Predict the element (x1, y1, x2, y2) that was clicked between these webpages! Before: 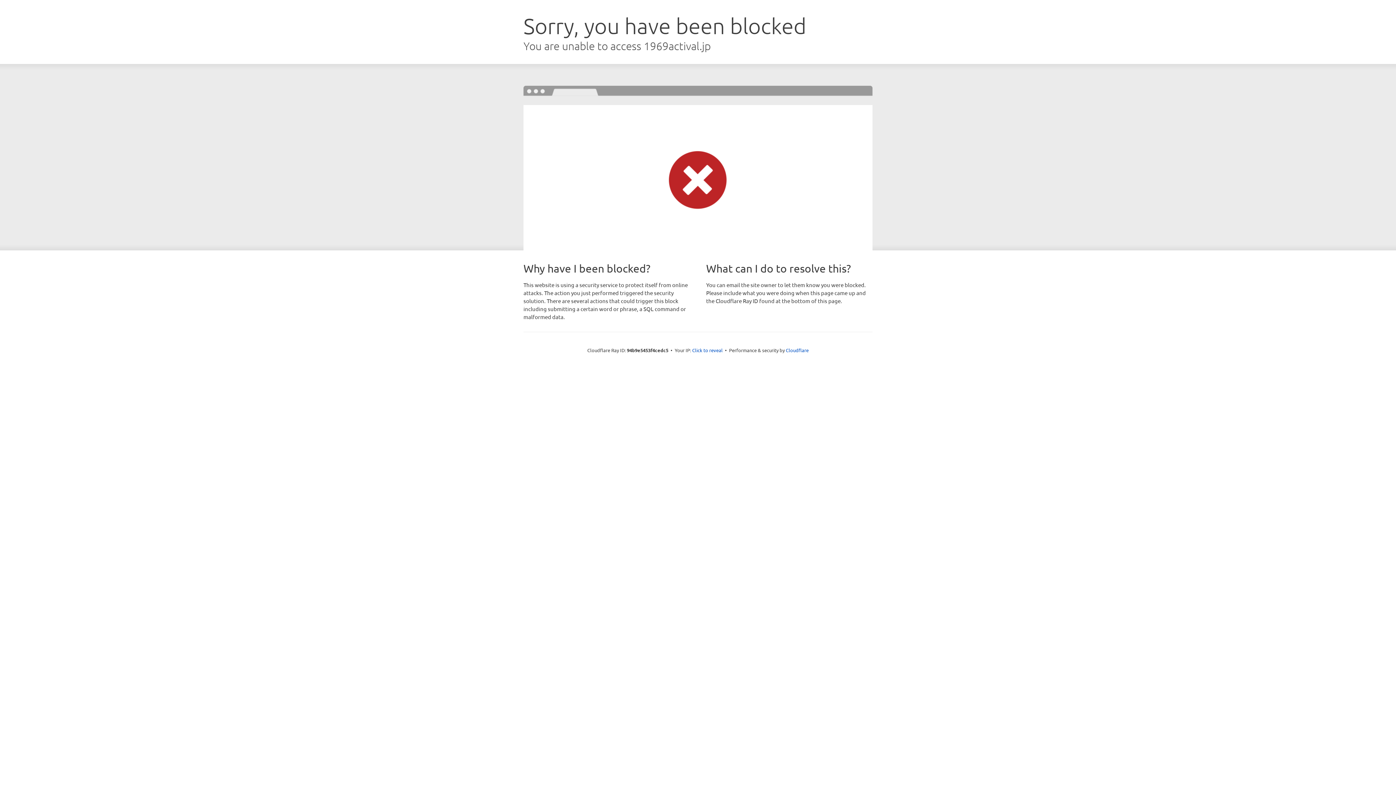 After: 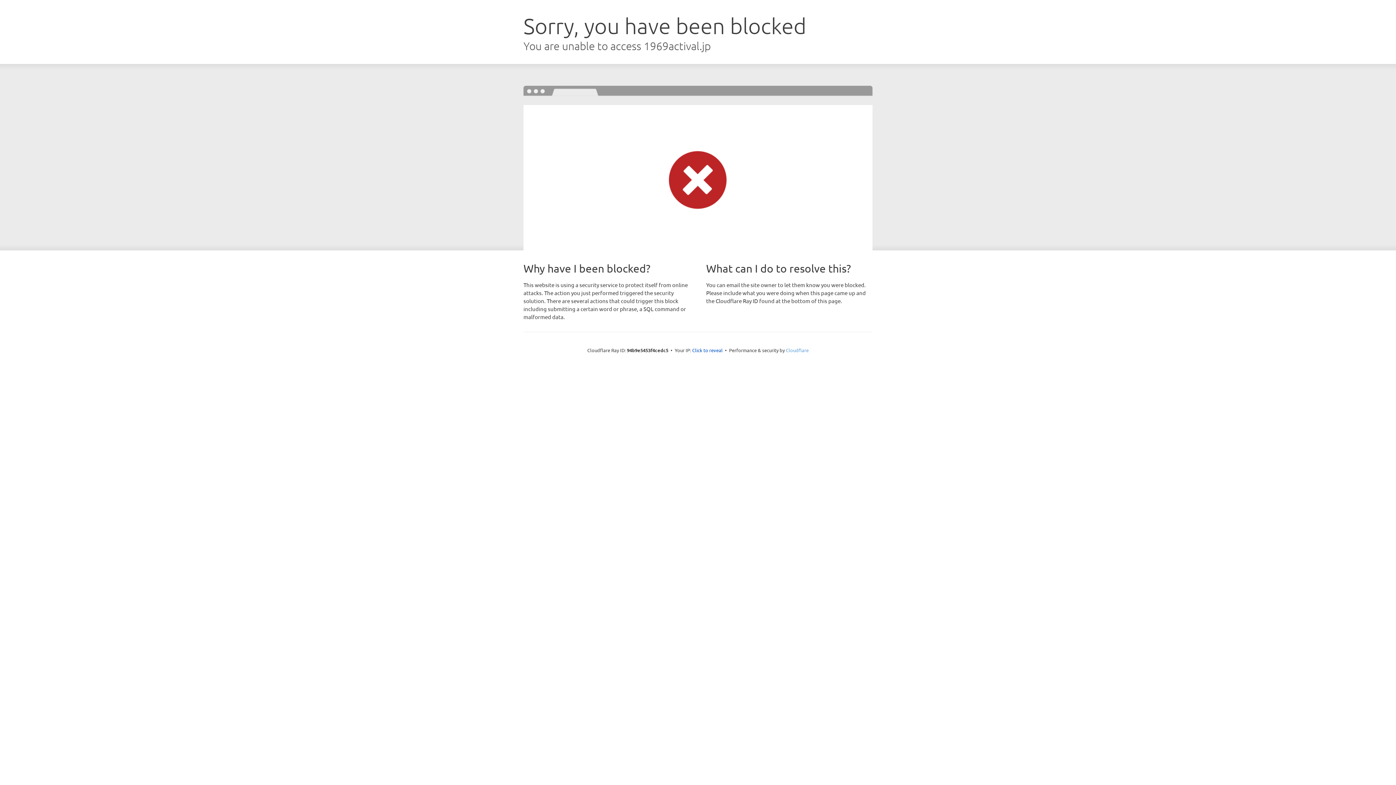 Action: bbox: (786, 347, 808, 353) label: Cloudflare